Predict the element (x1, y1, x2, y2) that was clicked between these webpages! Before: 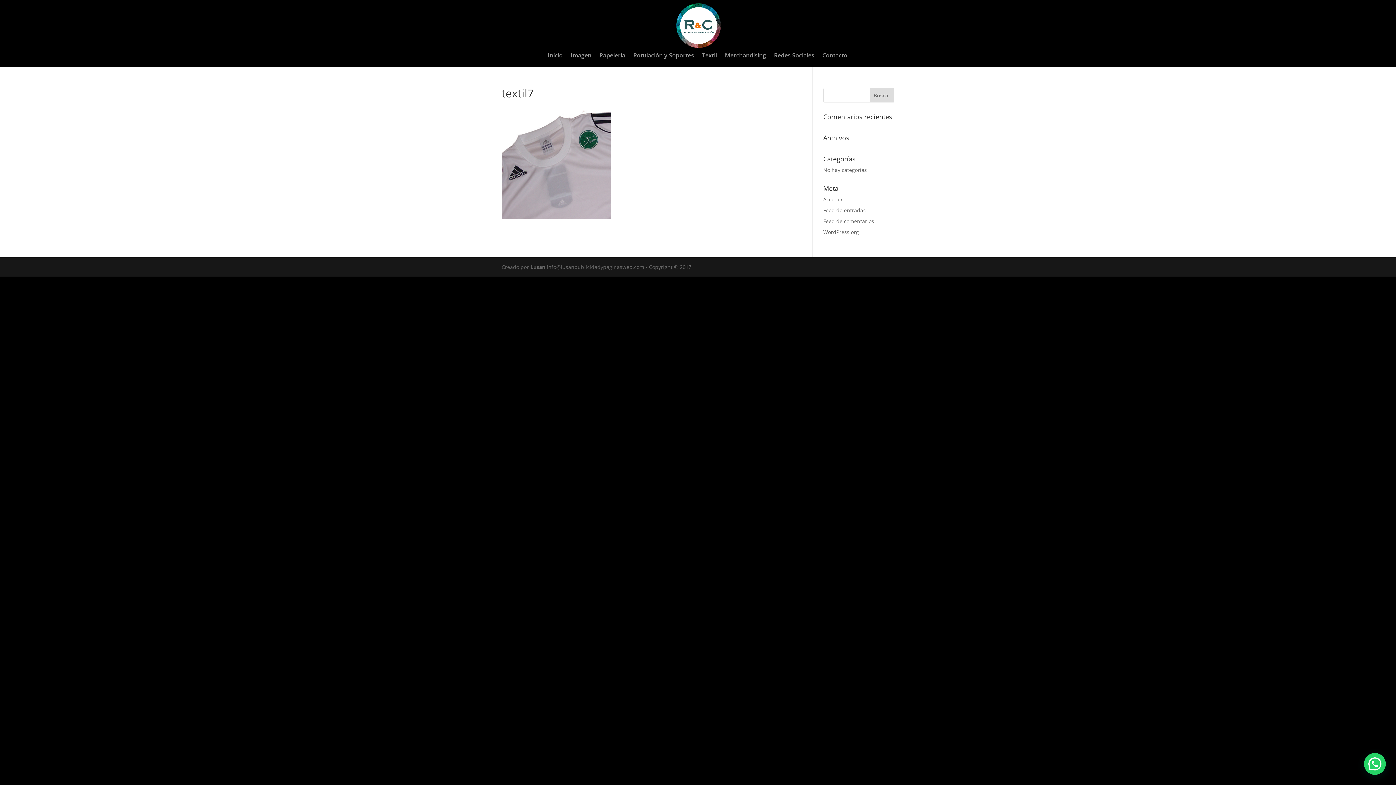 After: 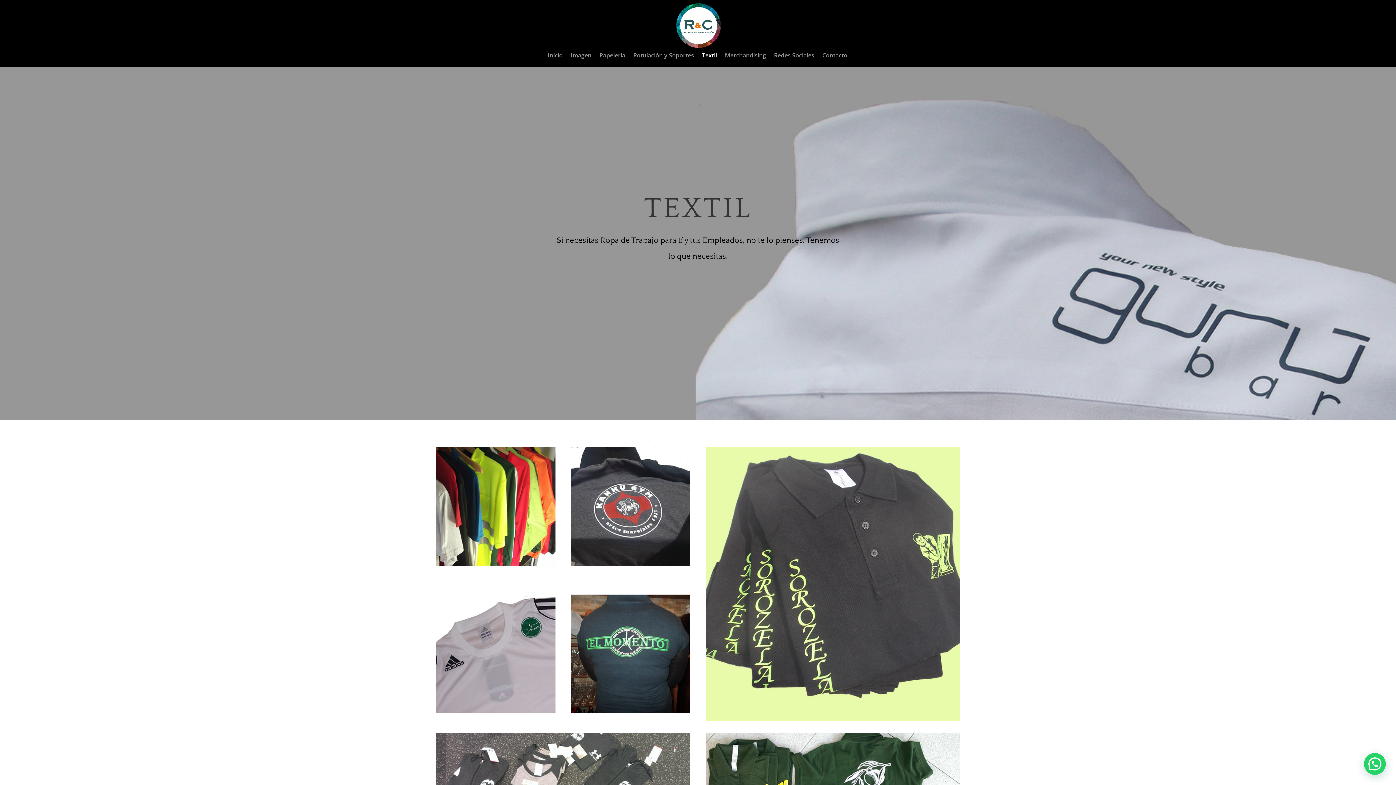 Action: bbox: (702, 52, 717, 66) label: Textil